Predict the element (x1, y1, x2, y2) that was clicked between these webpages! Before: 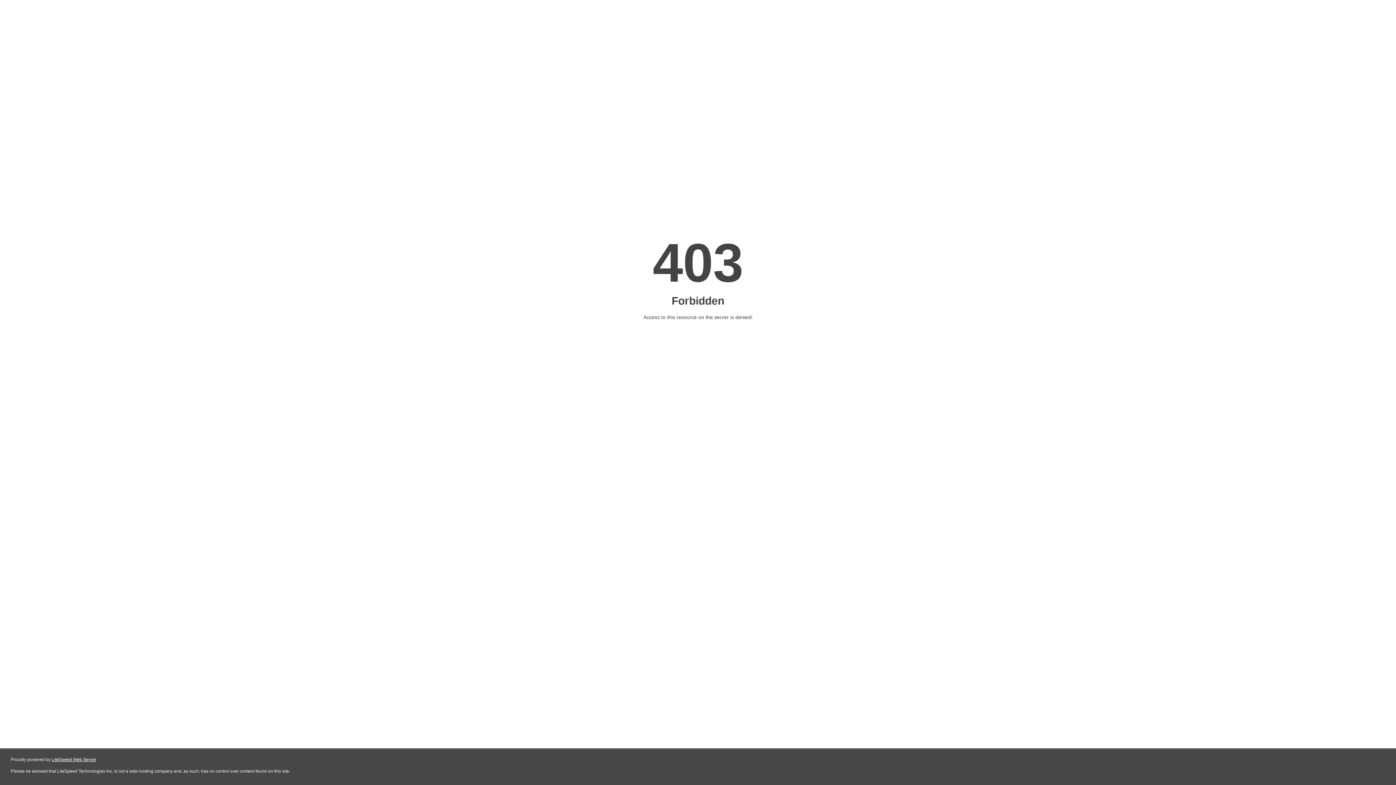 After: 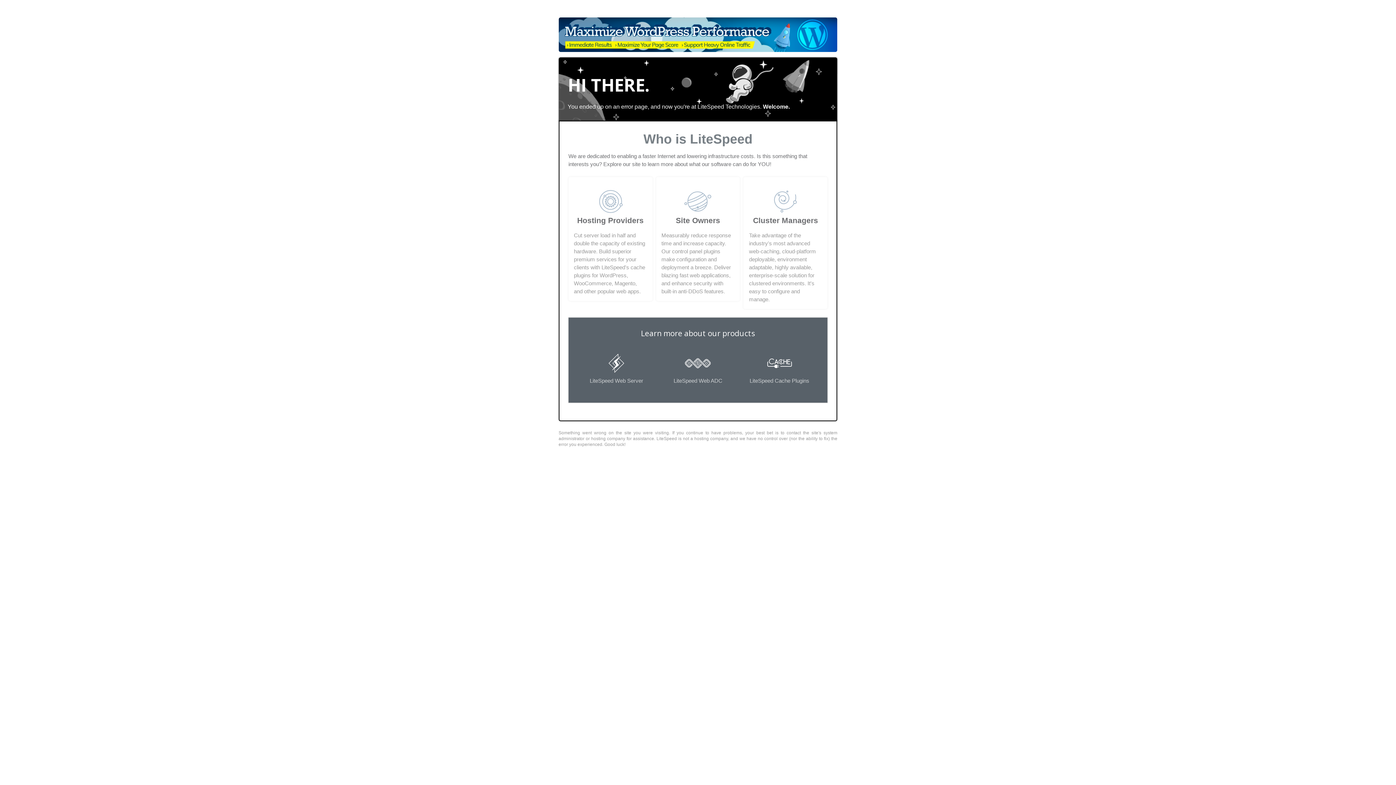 Action: label: LiteSpeed Web Server bbox: (51, 757, 96, 762)